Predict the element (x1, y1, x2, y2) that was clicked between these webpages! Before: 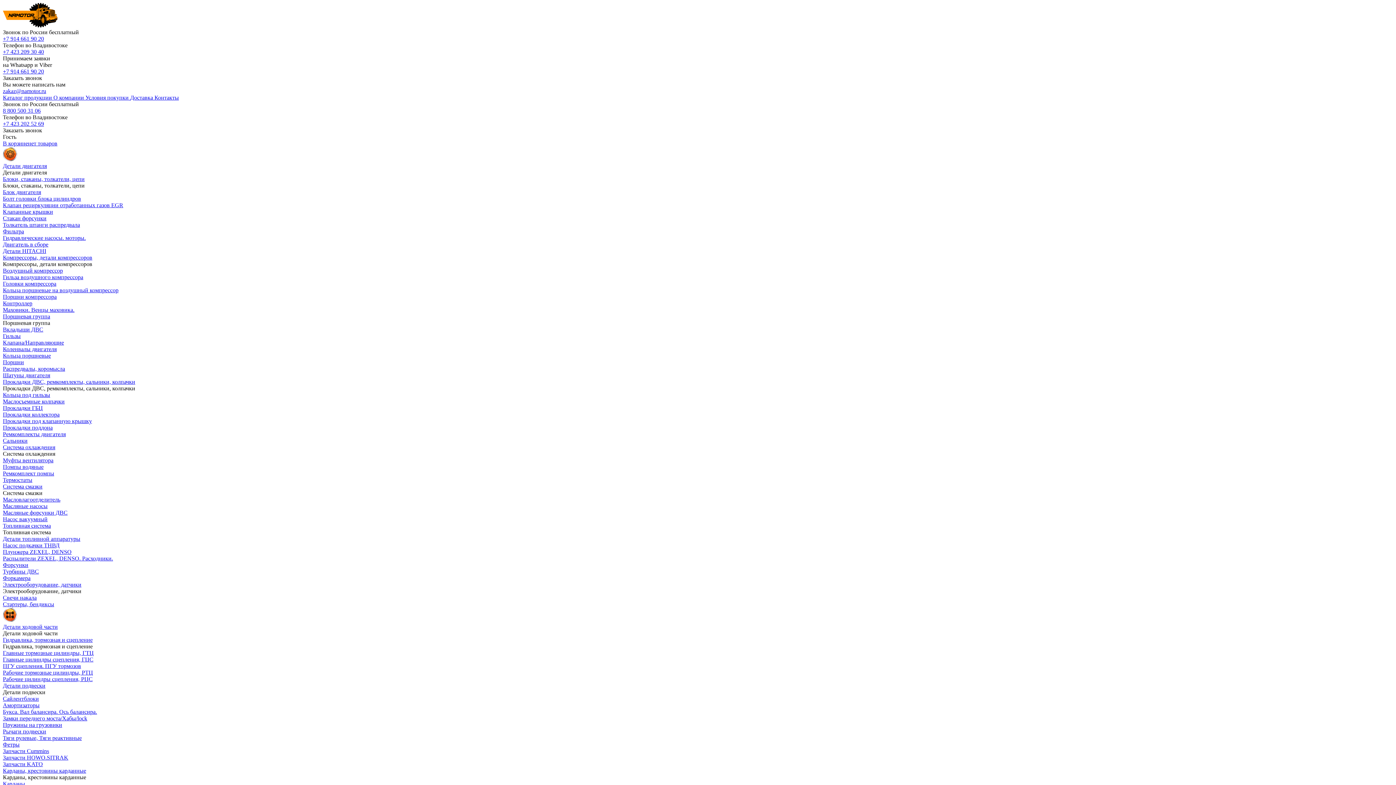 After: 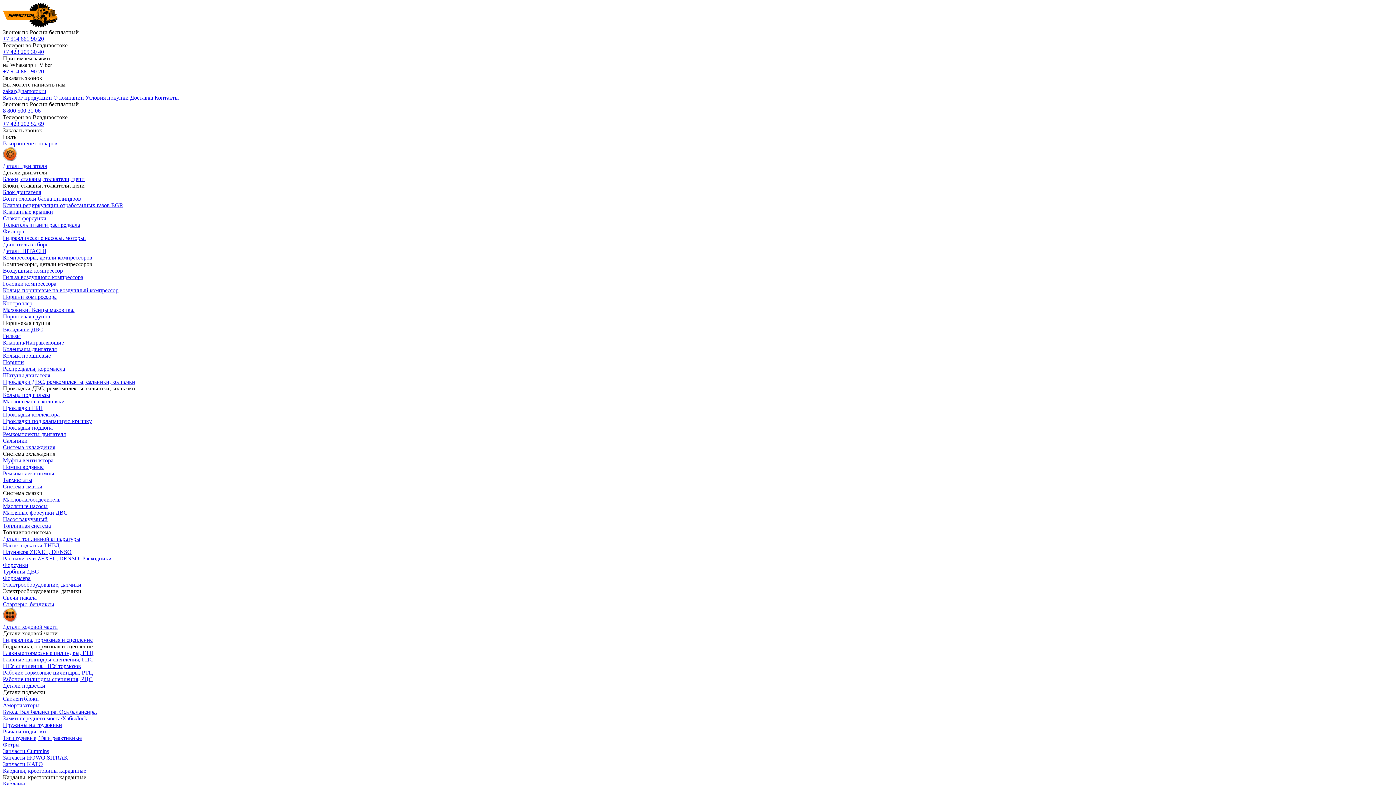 Action: bbox: (2, 248, 46, 254) label: Детали HITACHI